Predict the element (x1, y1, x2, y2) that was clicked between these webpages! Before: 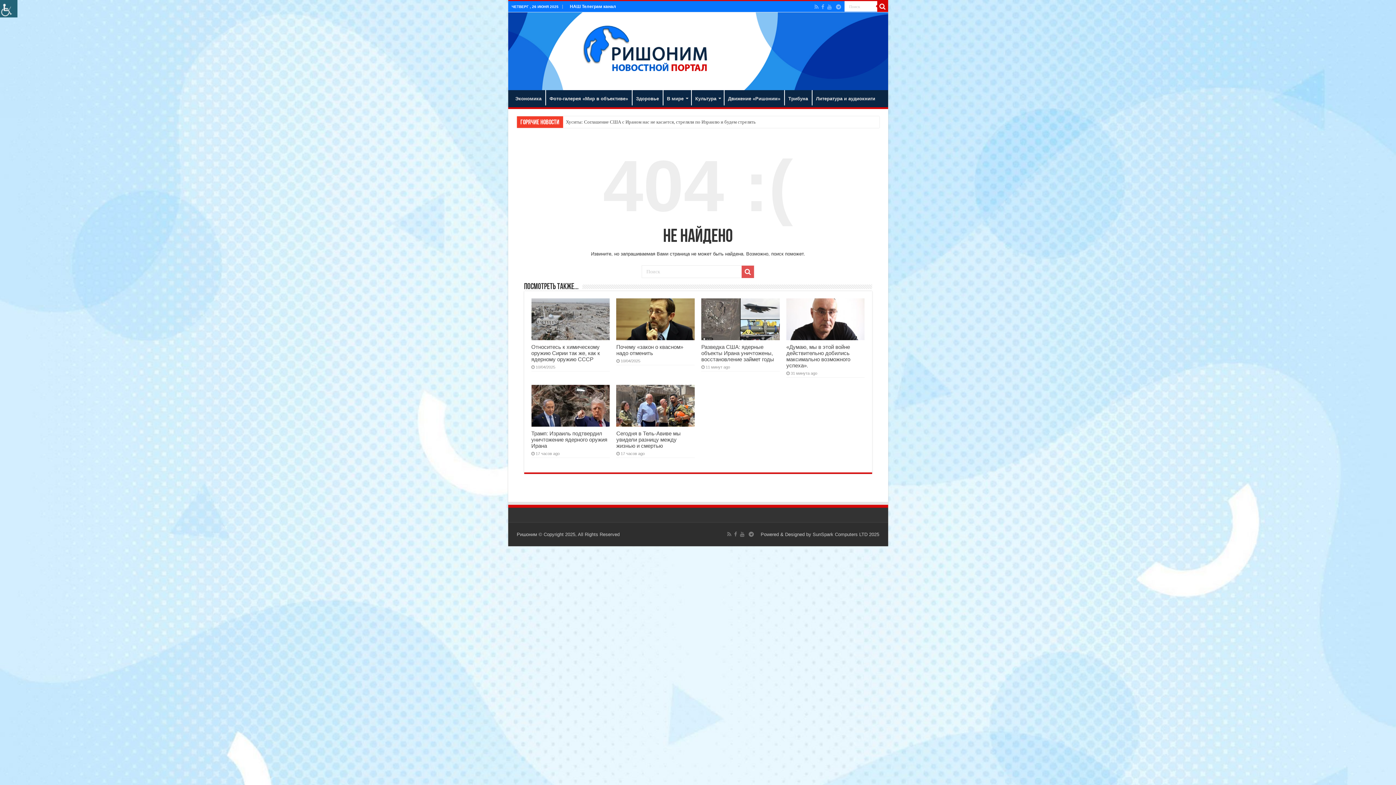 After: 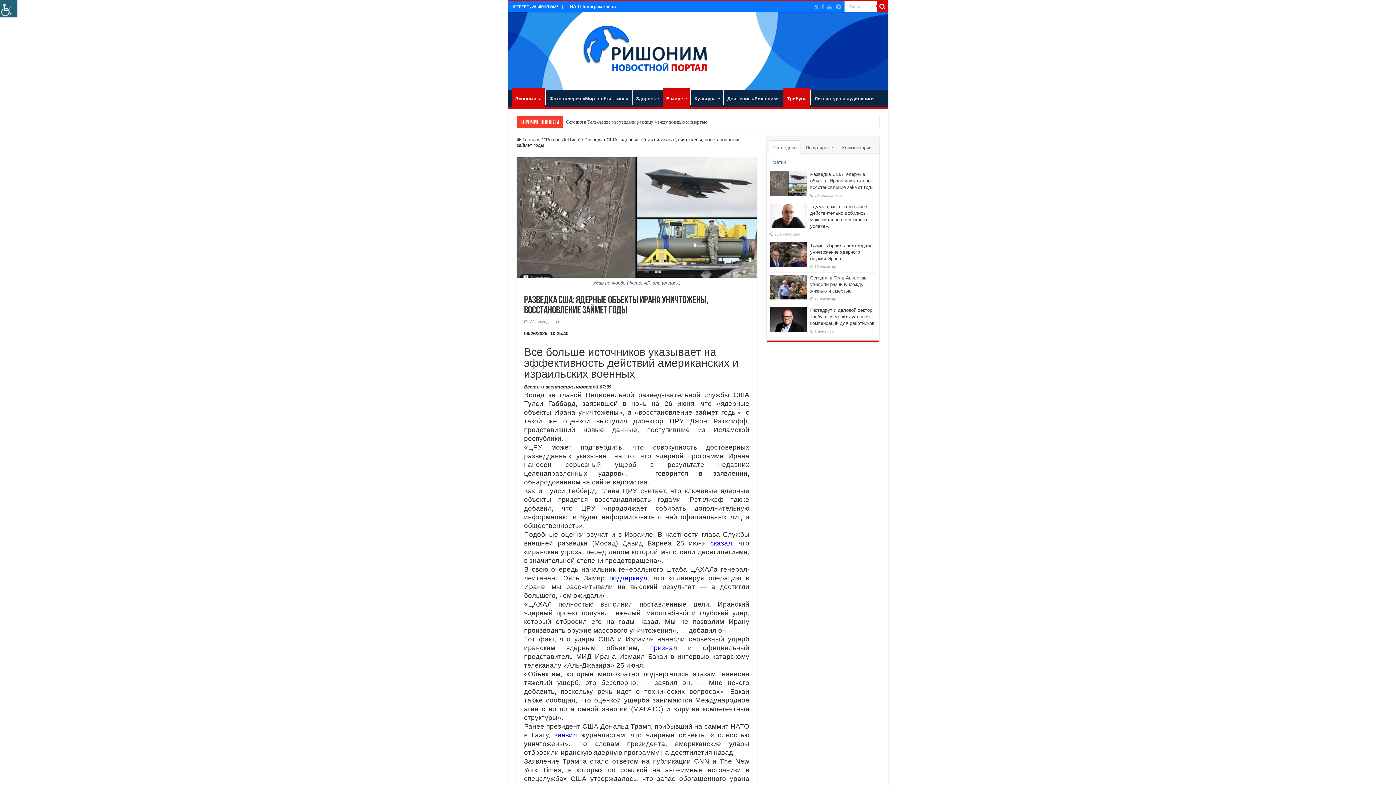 Action: bbox: (701, 343, 774, 362) label: Разведка США: ядерные объекты Ирана уничтожены, восстановление займет годы